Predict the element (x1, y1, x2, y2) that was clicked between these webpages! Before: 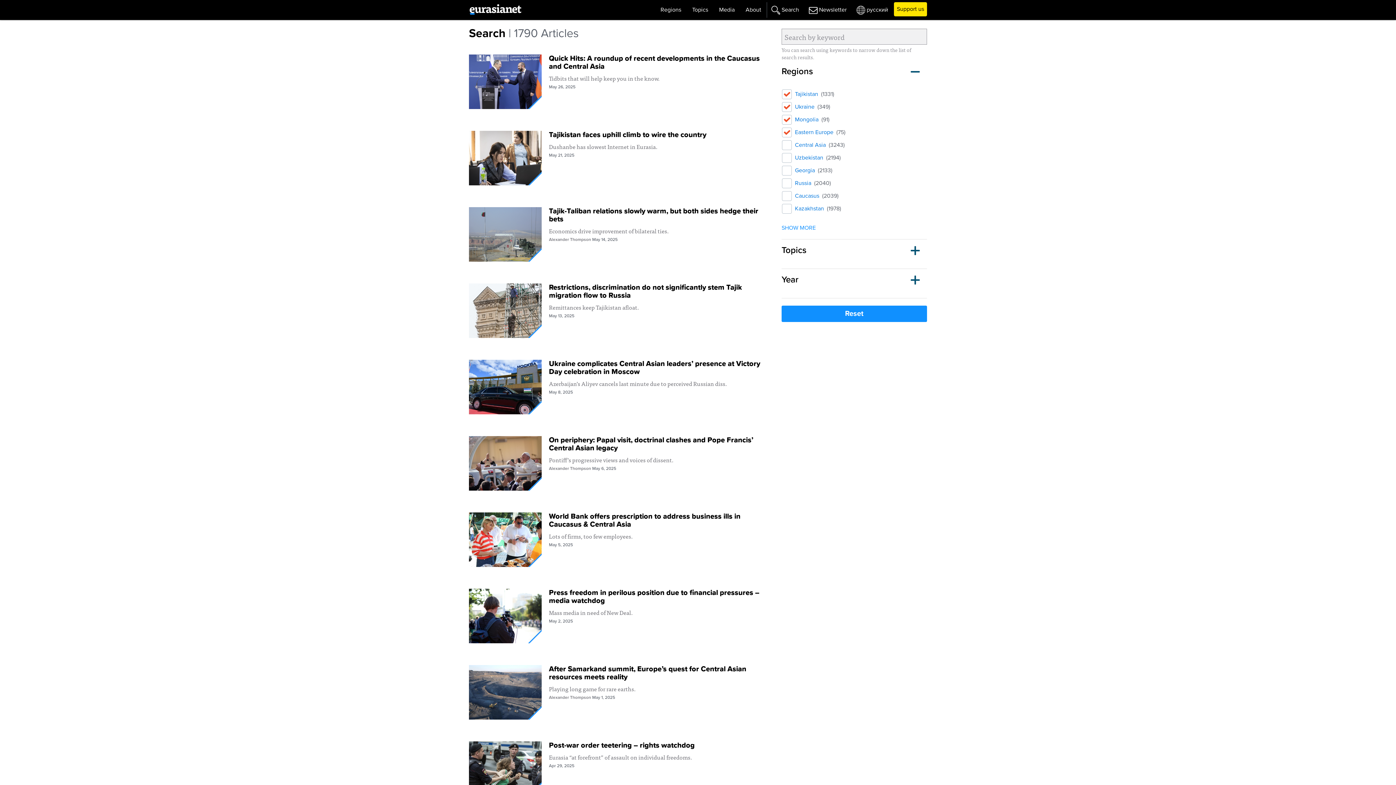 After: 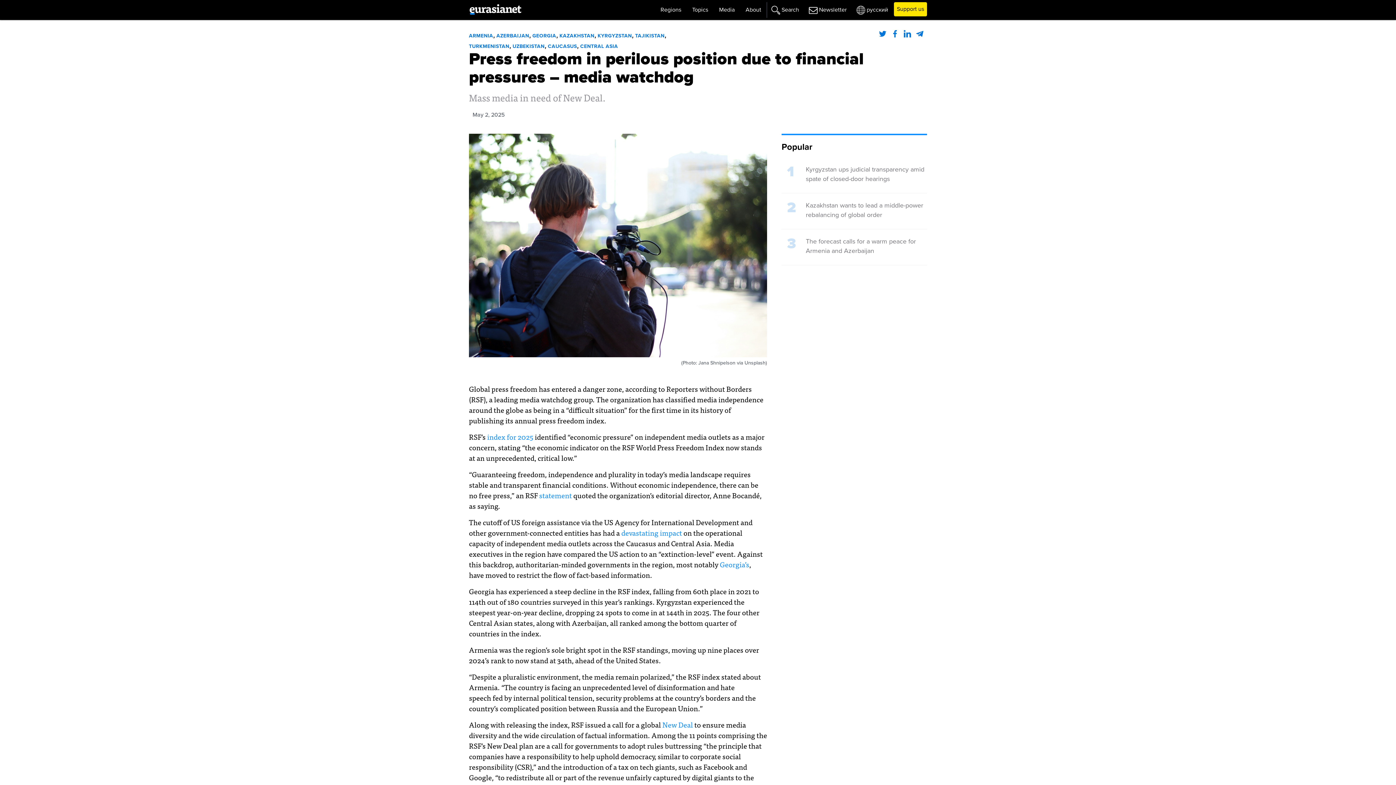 Action: bbox: (469, 589, 541, 643)